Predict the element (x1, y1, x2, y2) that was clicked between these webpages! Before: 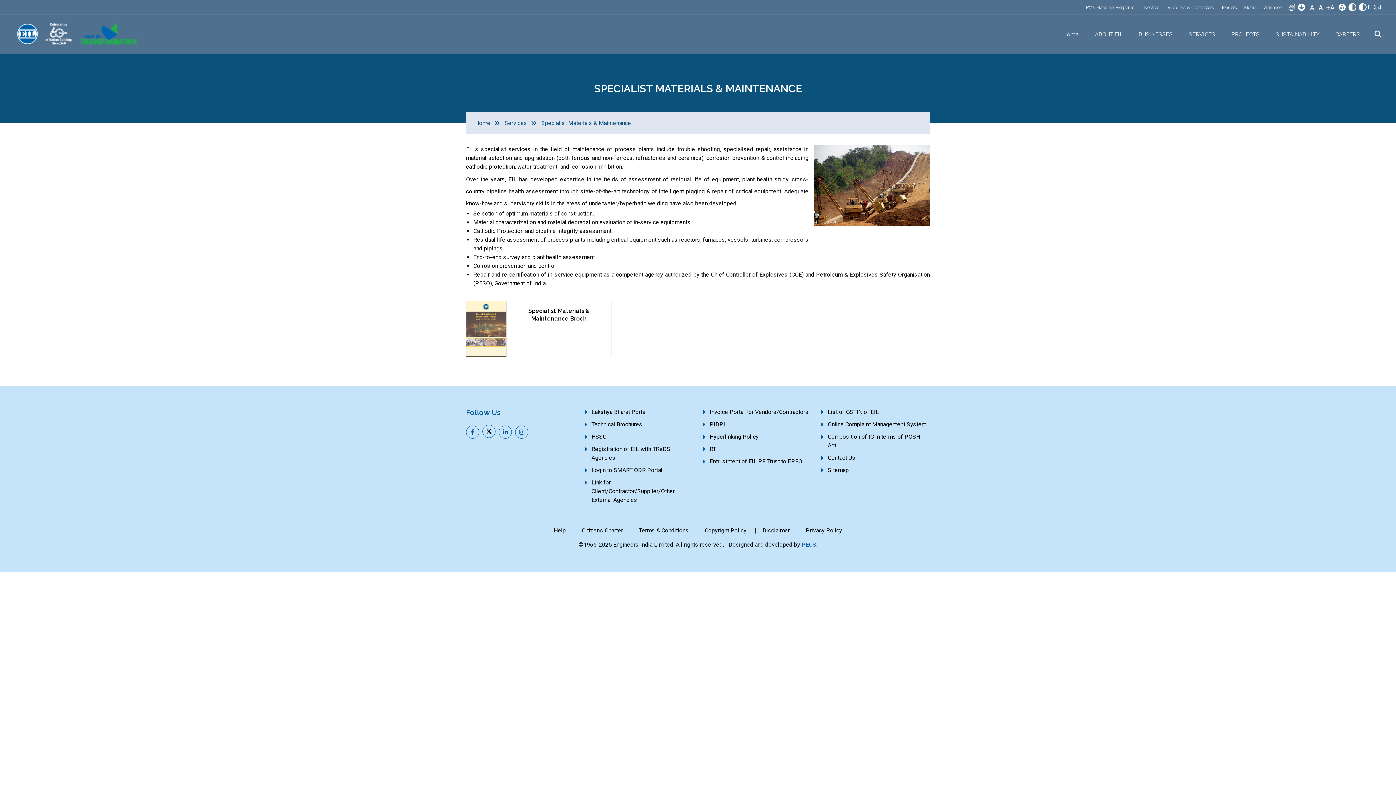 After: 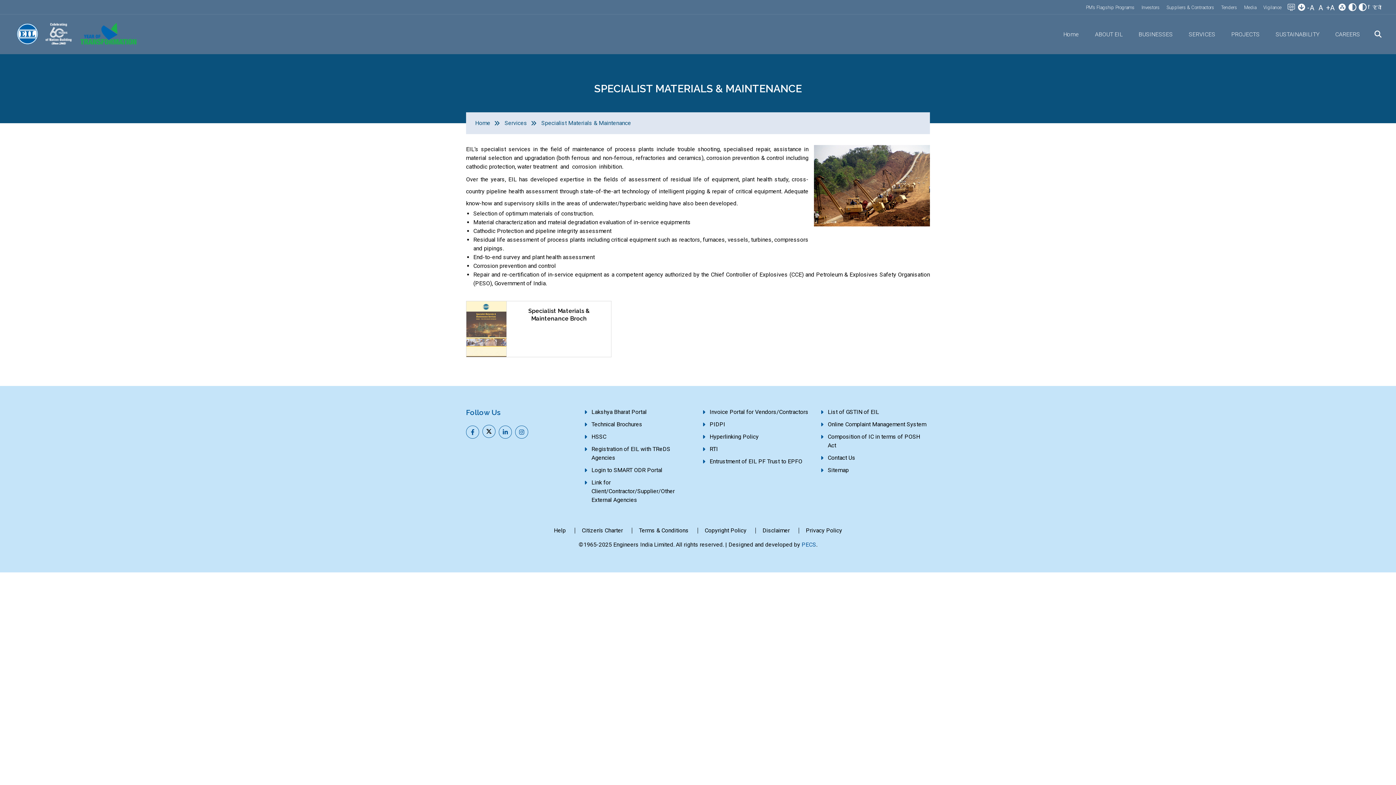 Action: label: Specialist Materials & Maintenance Broch bbox: (514, 307, 603, 322)